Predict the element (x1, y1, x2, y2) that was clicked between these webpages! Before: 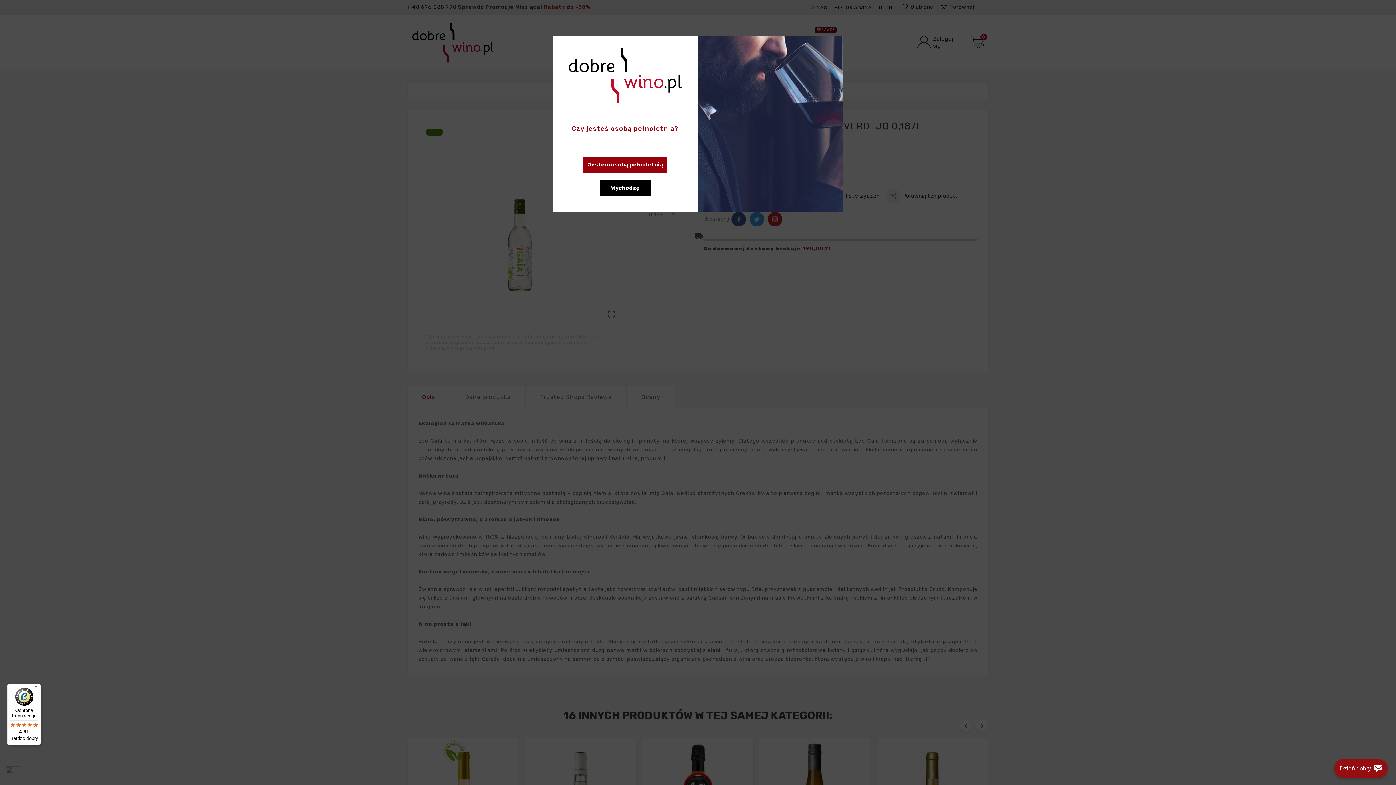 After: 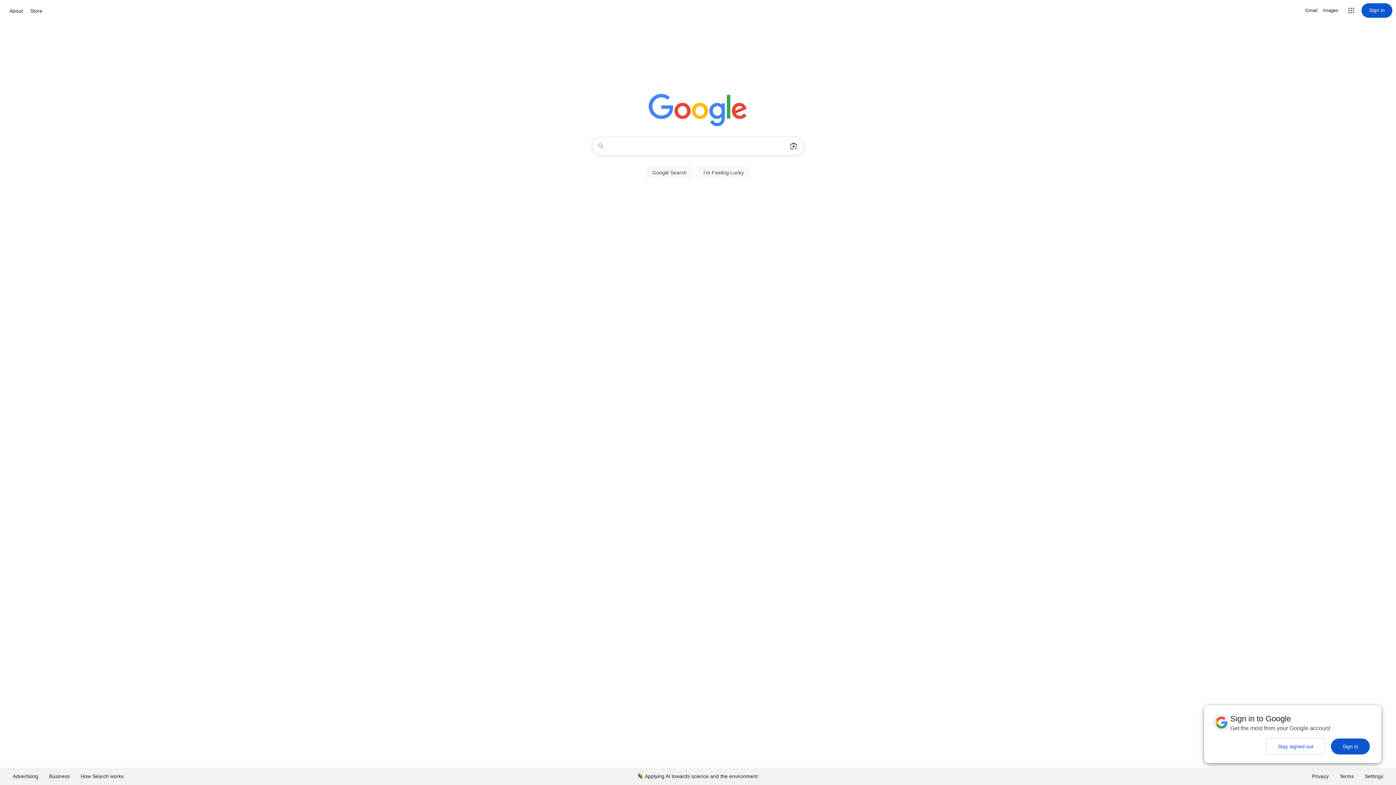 Action: bbox: (600, 179, 650, 195) label: Wychodzę